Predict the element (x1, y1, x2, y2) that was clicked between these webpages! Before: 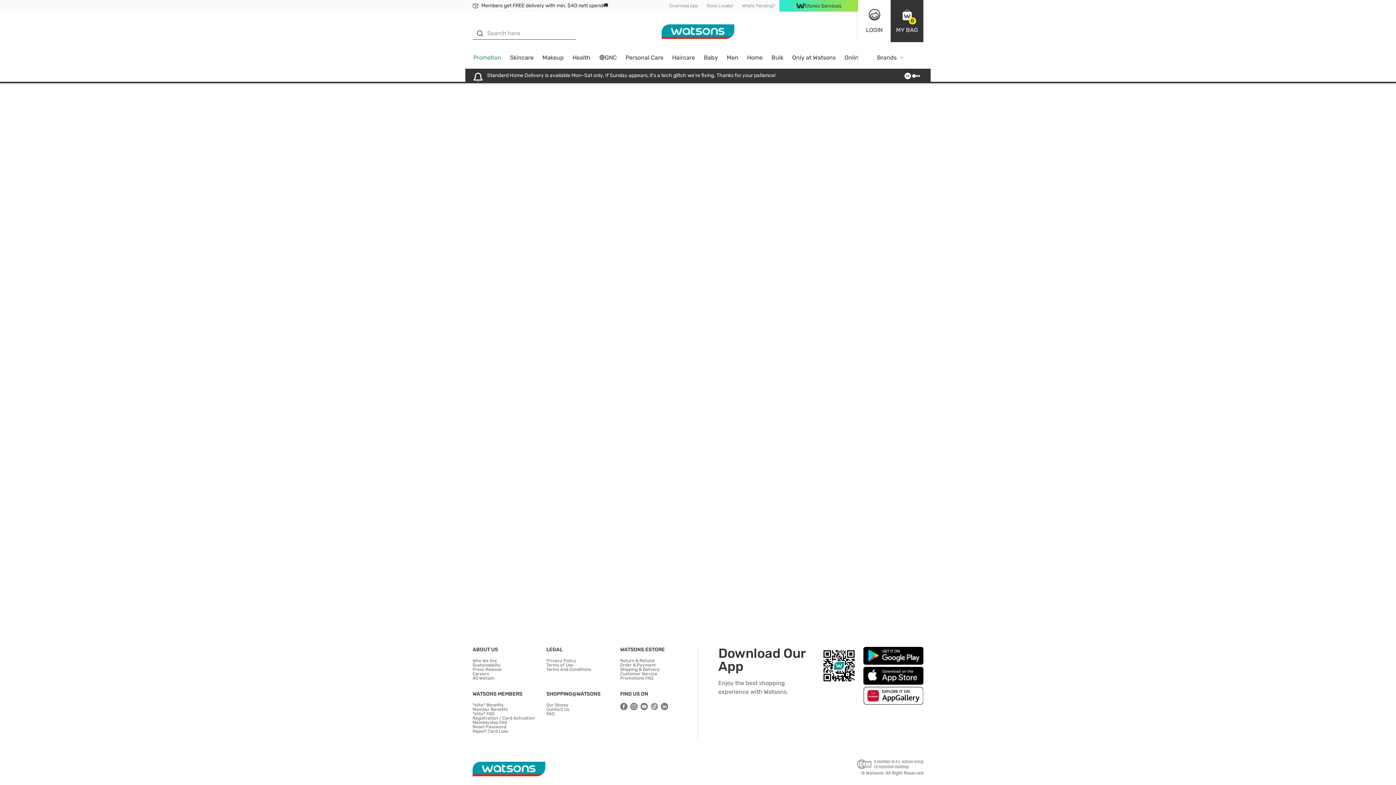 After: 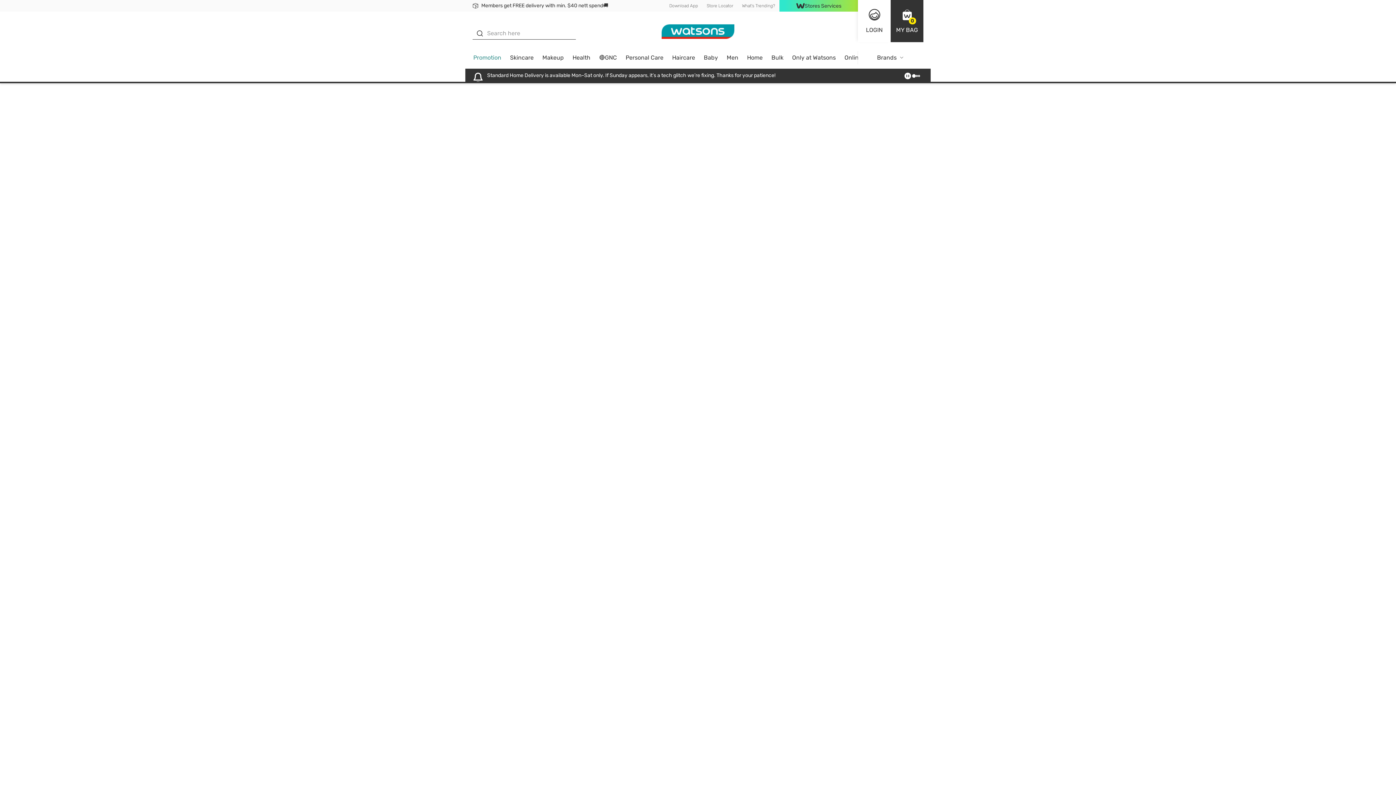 Action: bbox: (538, 51, 568, 68) label: Makeup